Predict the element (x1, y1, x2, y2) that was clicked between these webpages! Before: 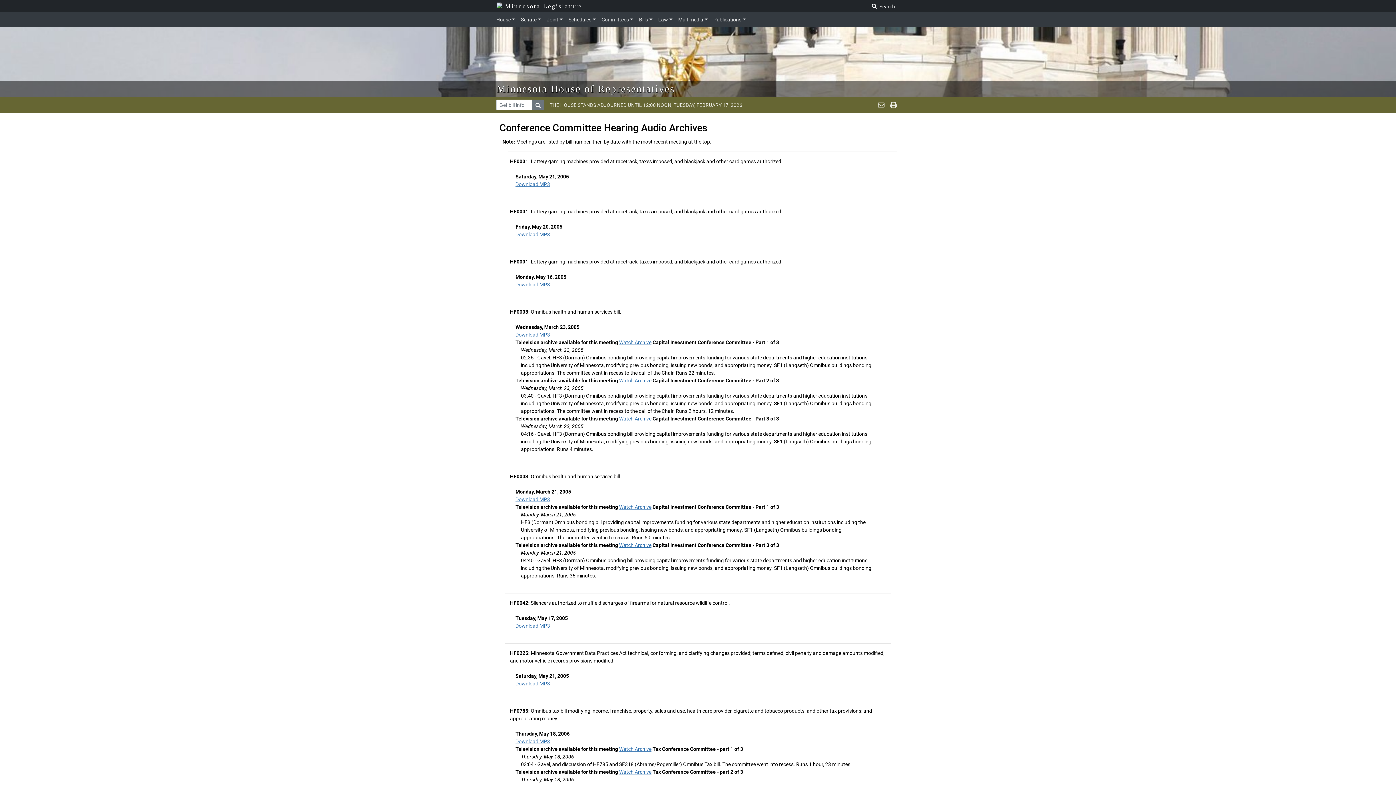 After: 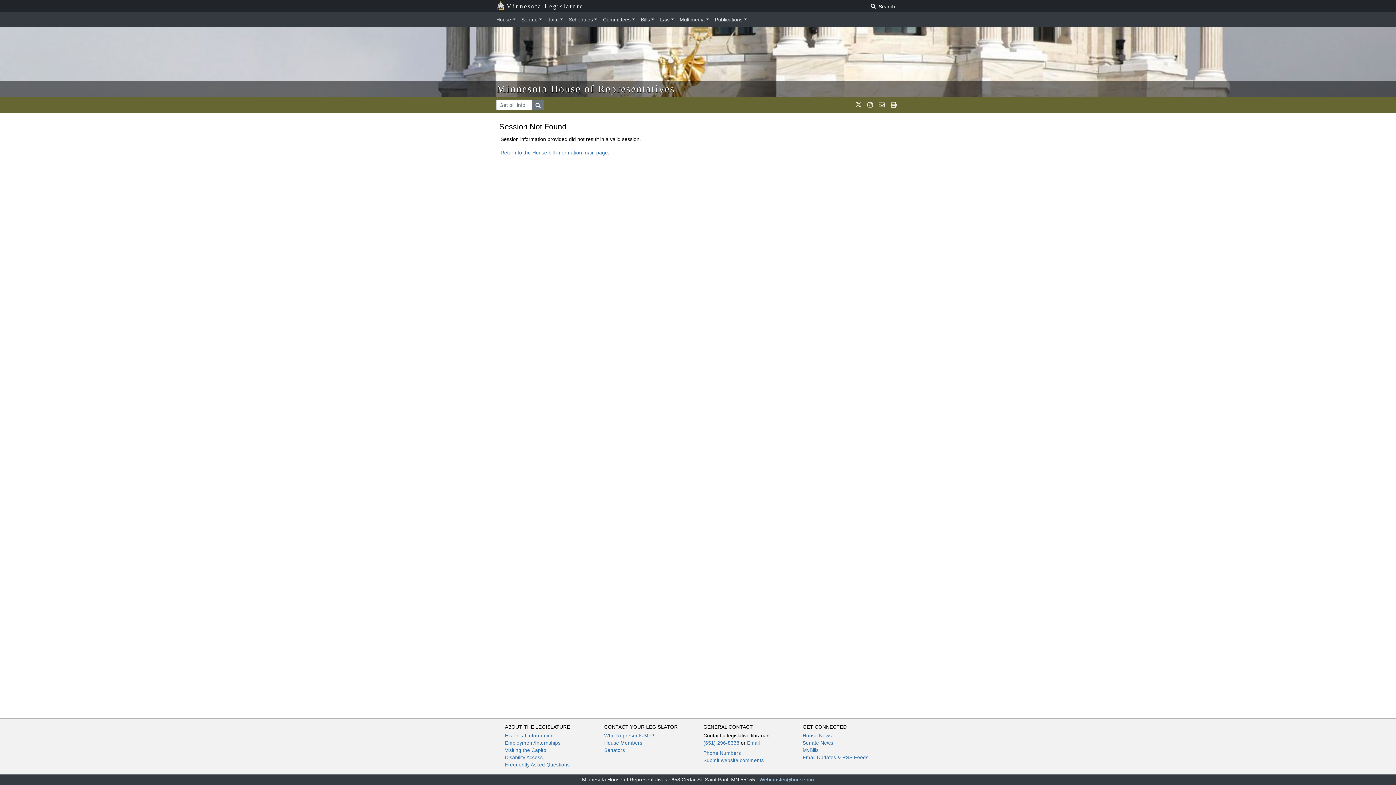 Action: bbox: (532, 99, 544, 110)